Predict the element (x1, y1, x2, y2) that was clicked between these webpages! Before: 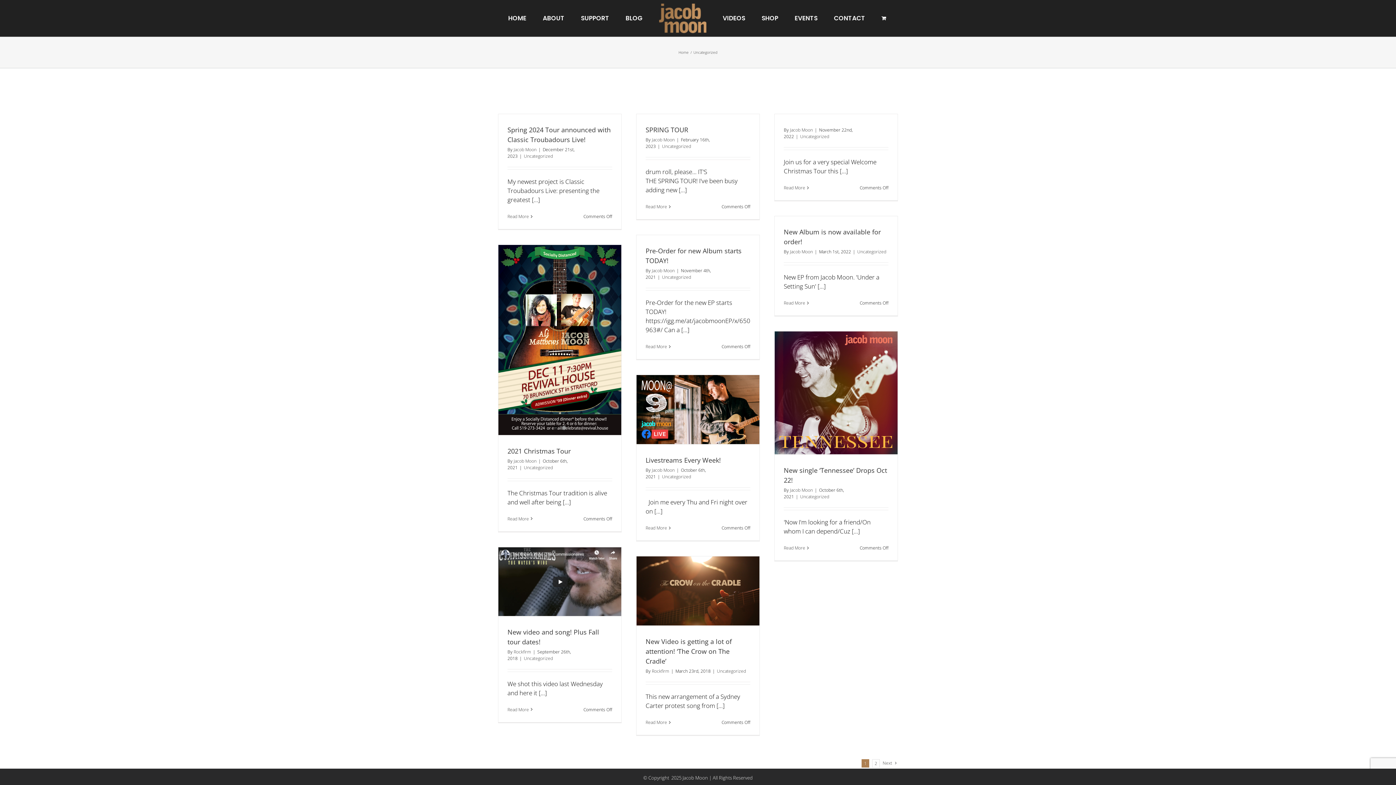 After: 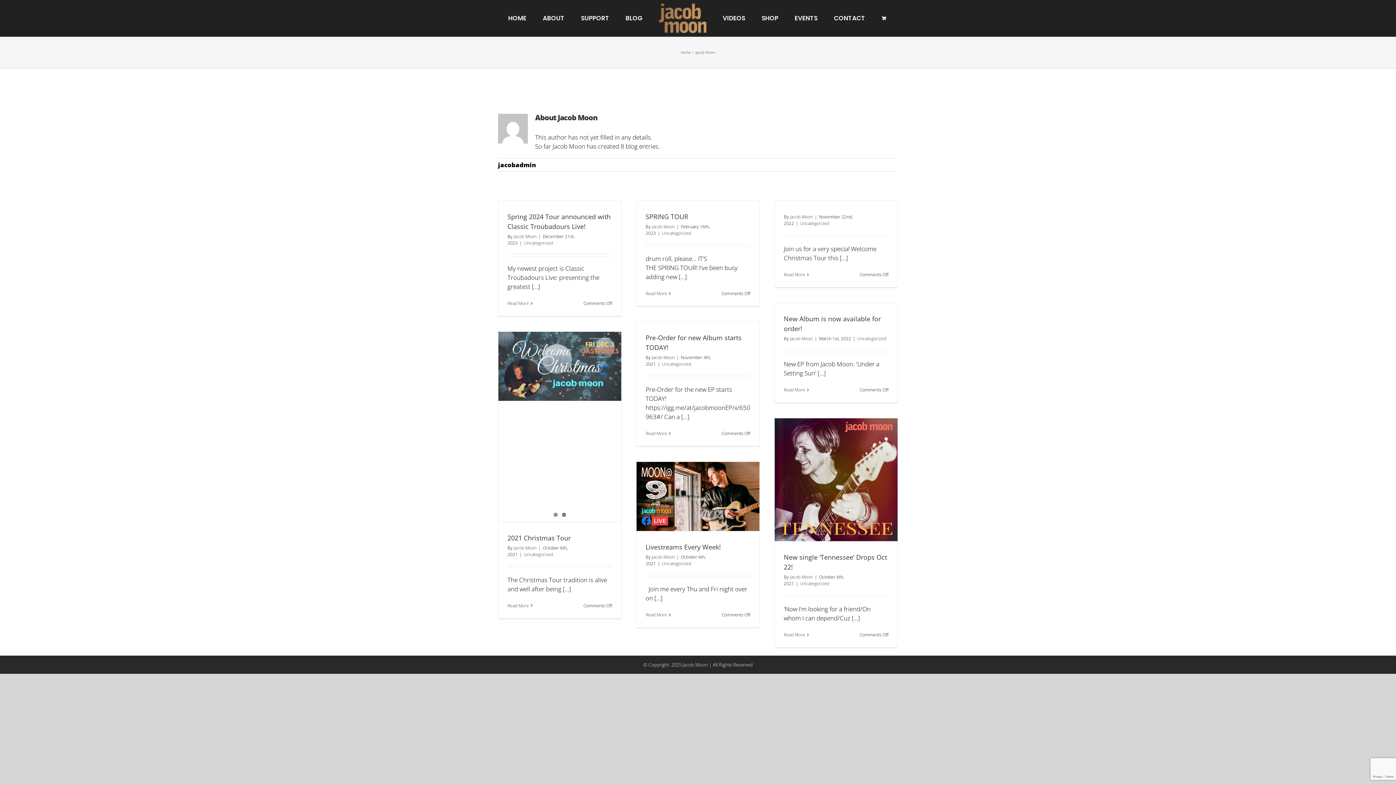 Action: bbox: (513, 458, 536, 464) label: Jacob Moon